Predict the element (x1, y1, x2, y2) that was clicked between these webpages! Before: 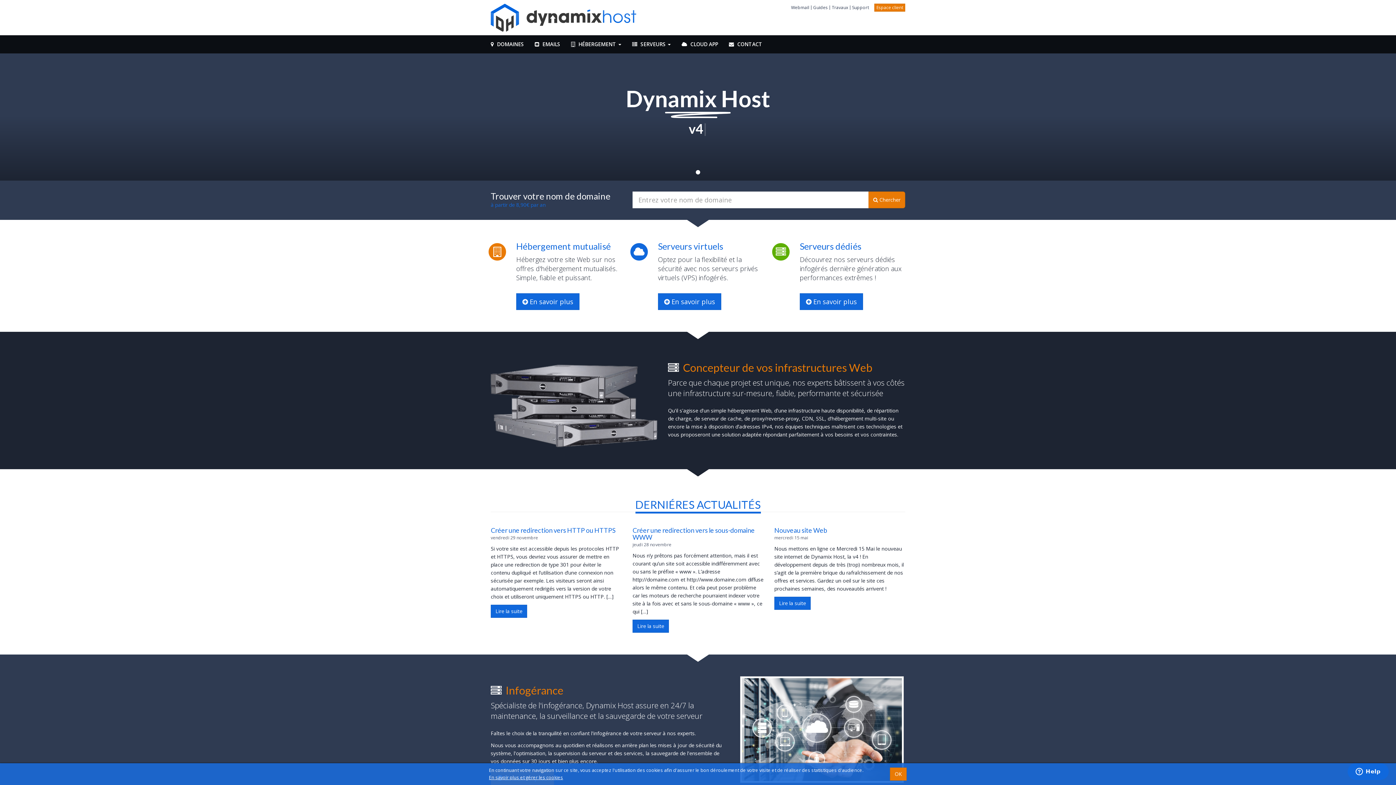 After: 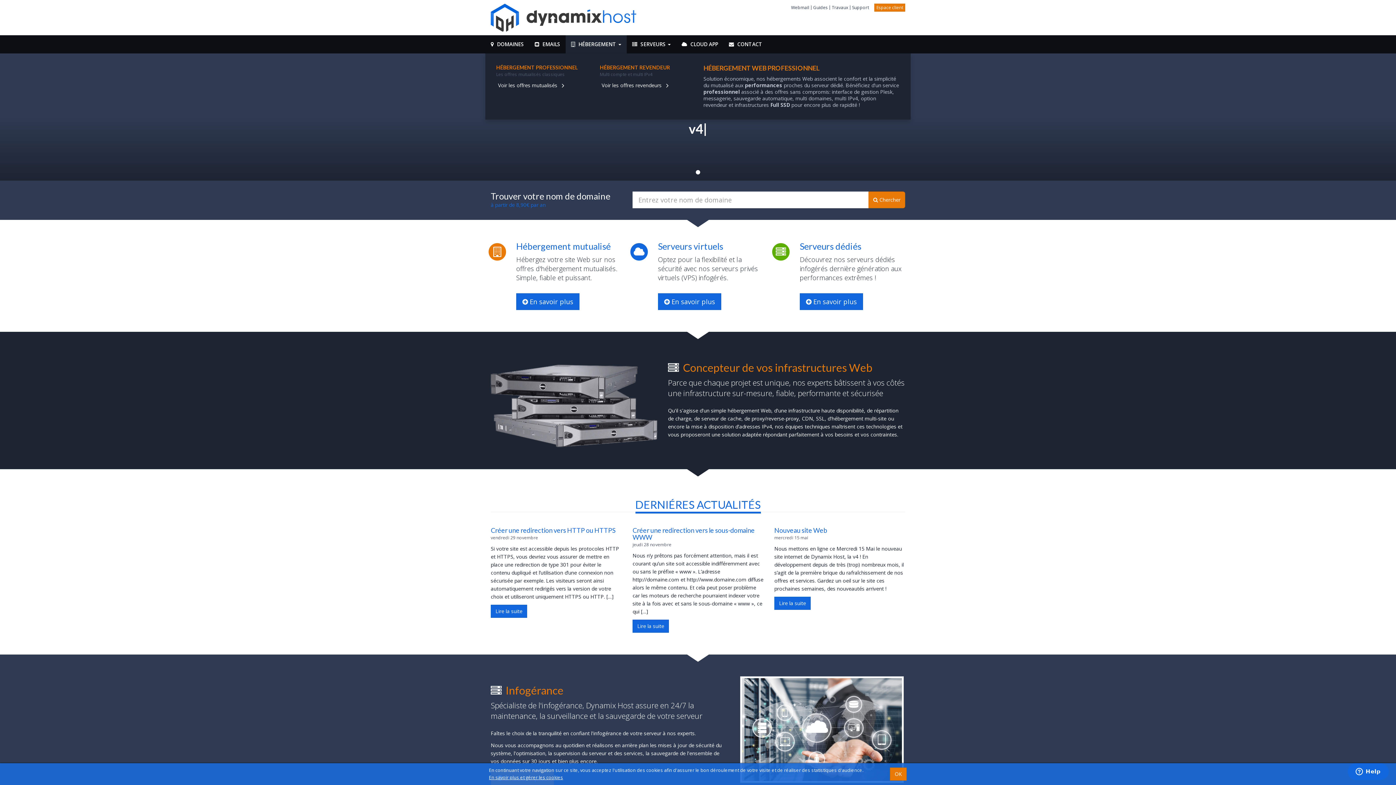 Action: label:  HÉBERGEMENT  bbox: (565, 35, 626, 53)